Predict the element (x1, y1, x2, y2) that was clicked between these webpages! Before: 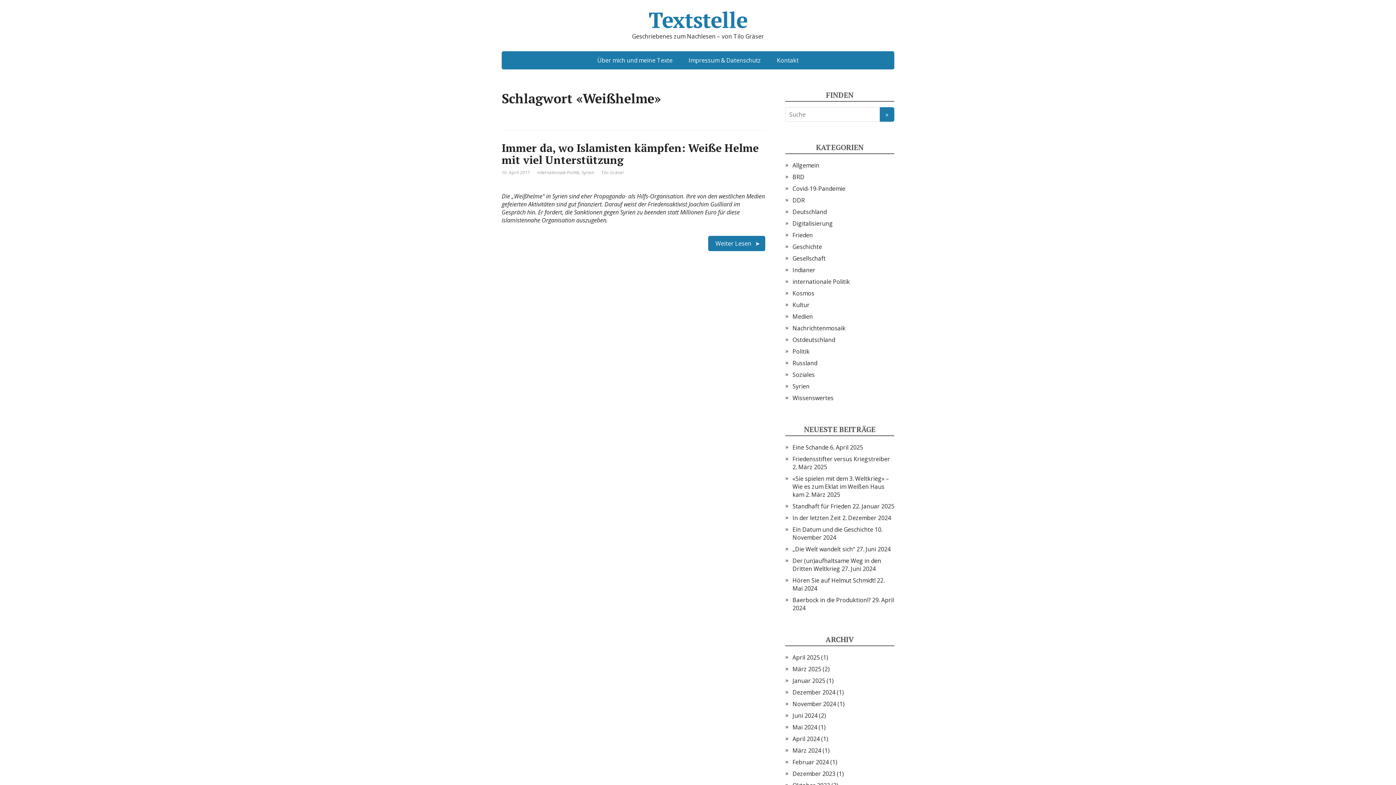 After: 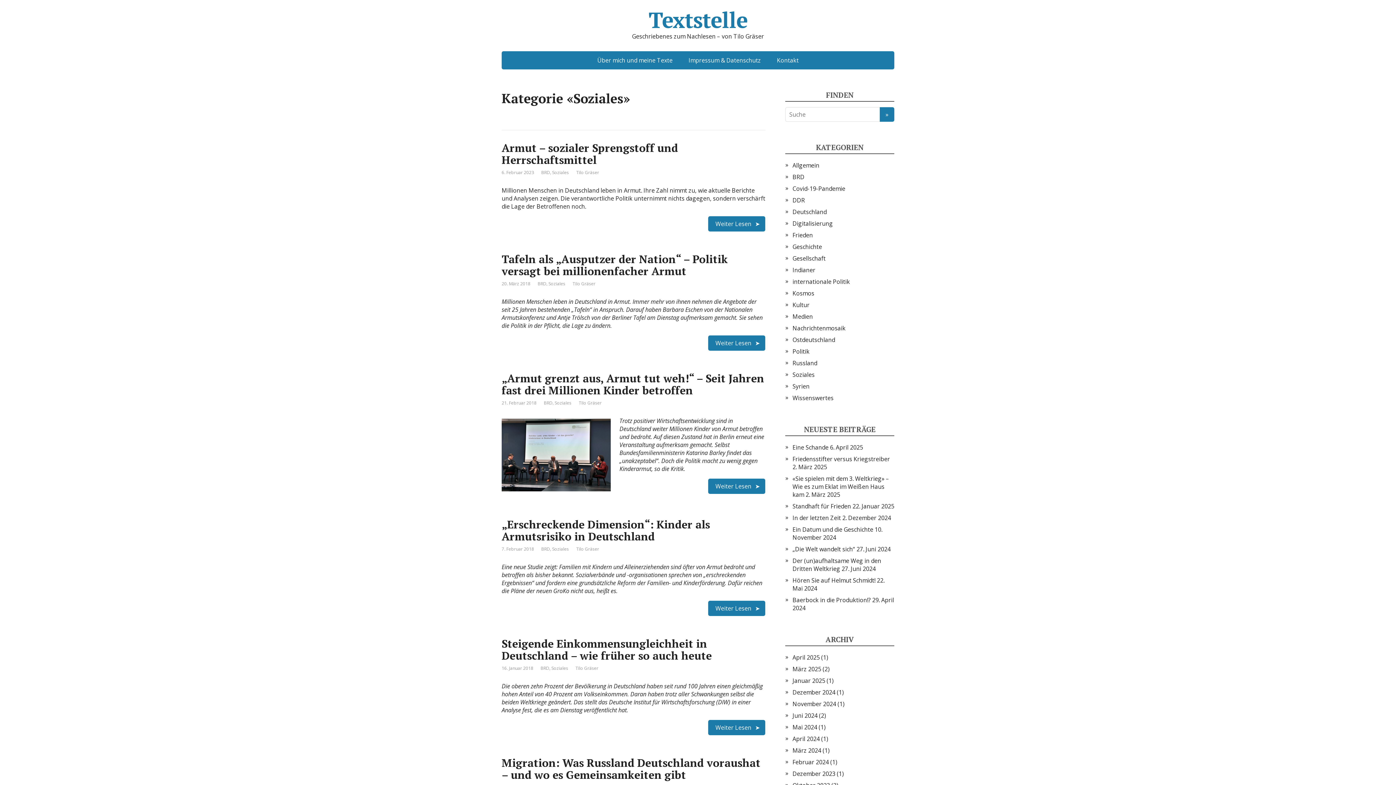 Action: bbox: (792, 370, 814, 378) label: Soziales